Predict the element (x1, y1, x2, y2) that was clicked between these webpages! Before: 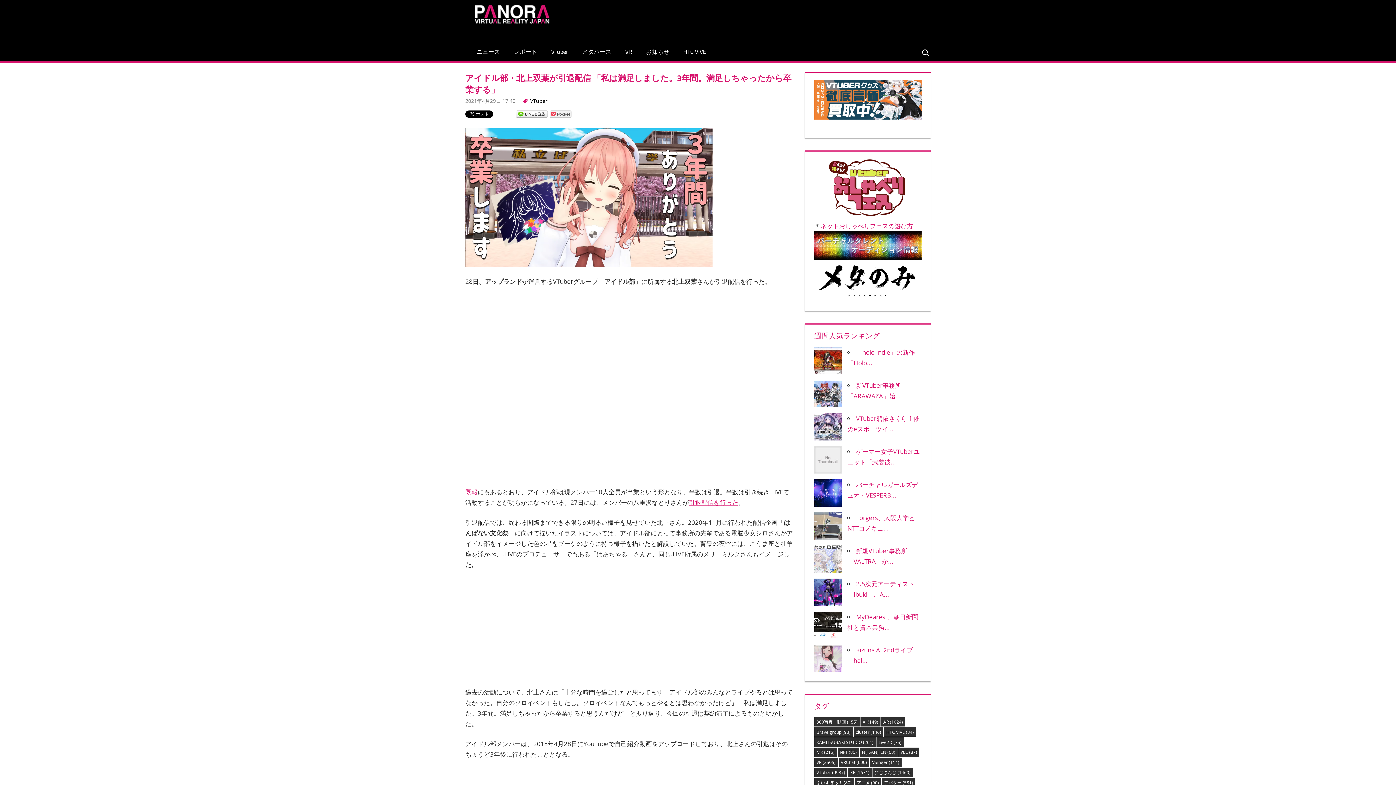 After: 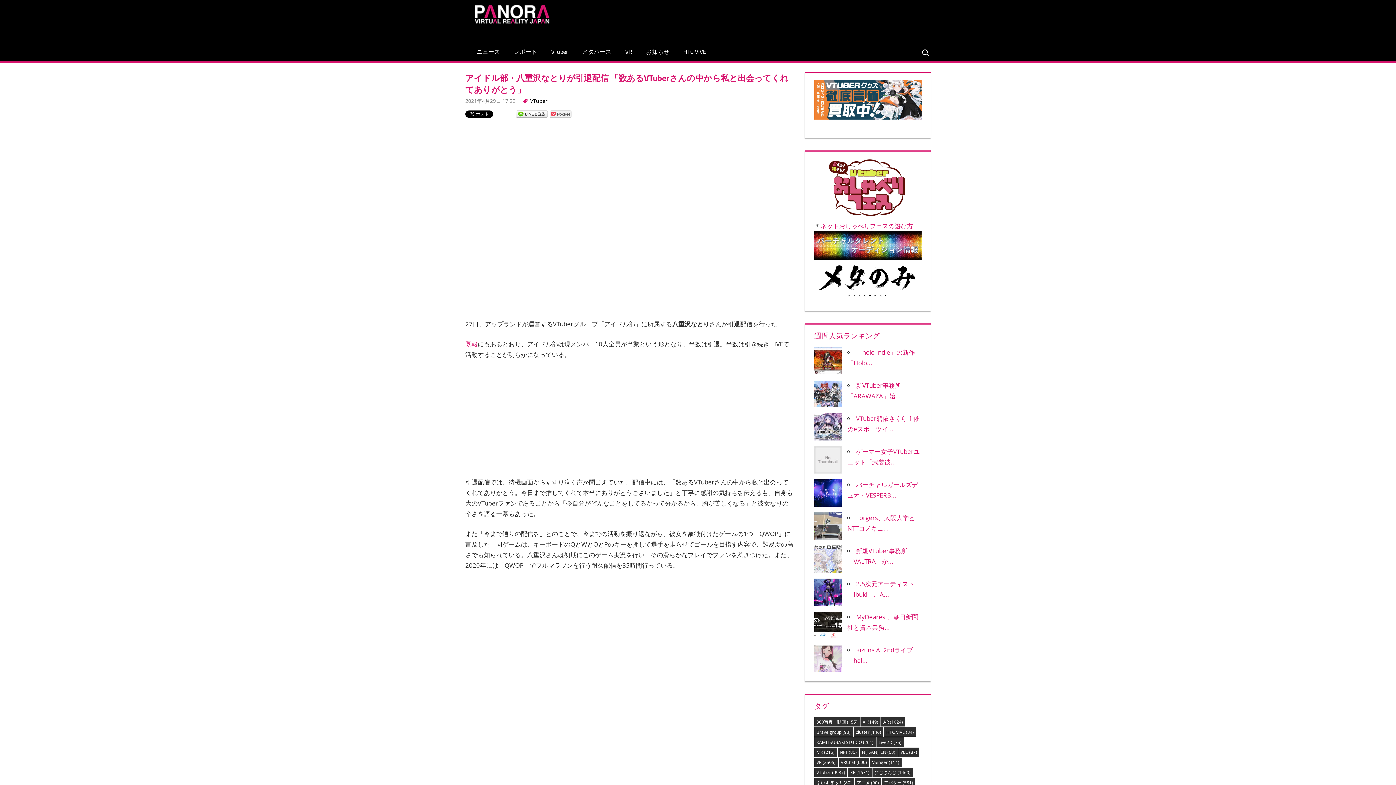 Action: bbox: (689, 498, 738, 506) label: 引退配信を行った